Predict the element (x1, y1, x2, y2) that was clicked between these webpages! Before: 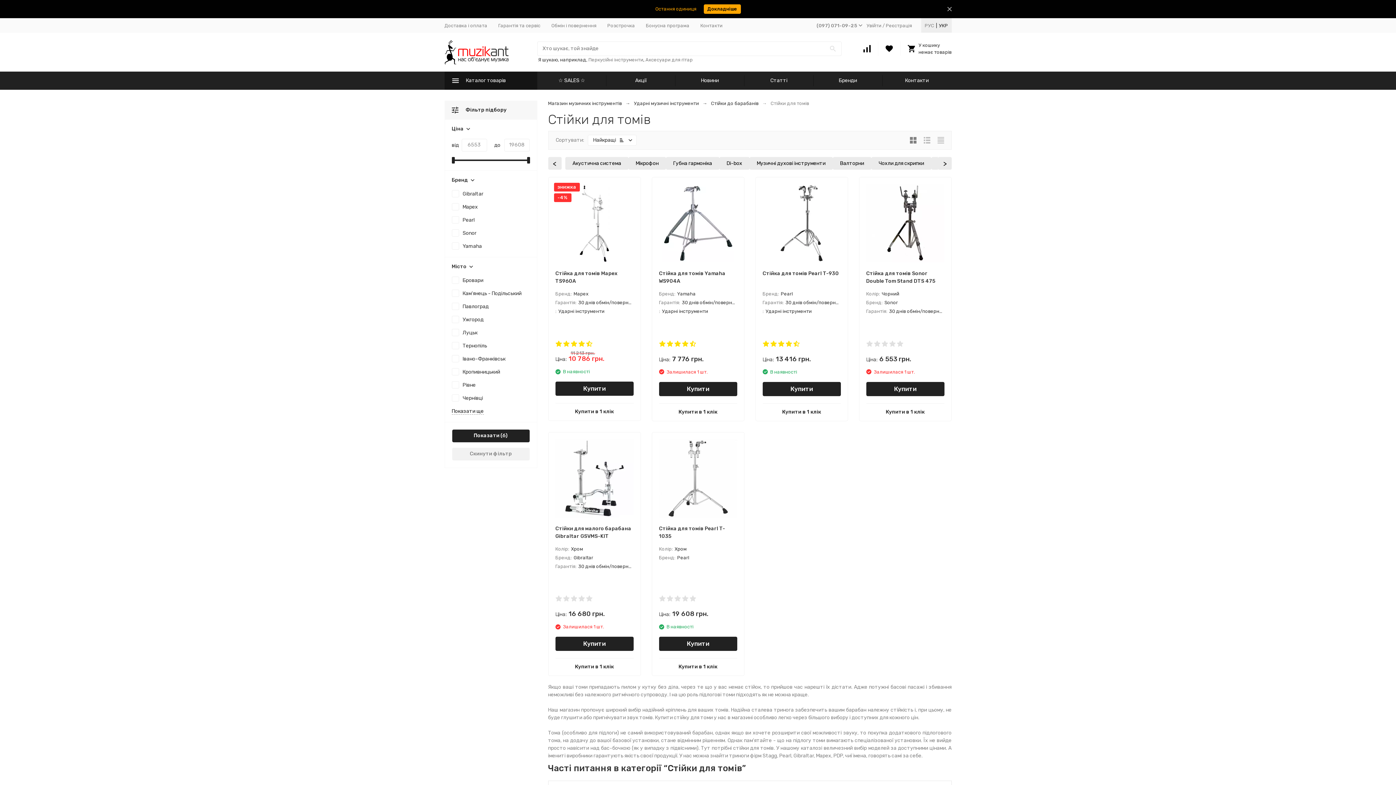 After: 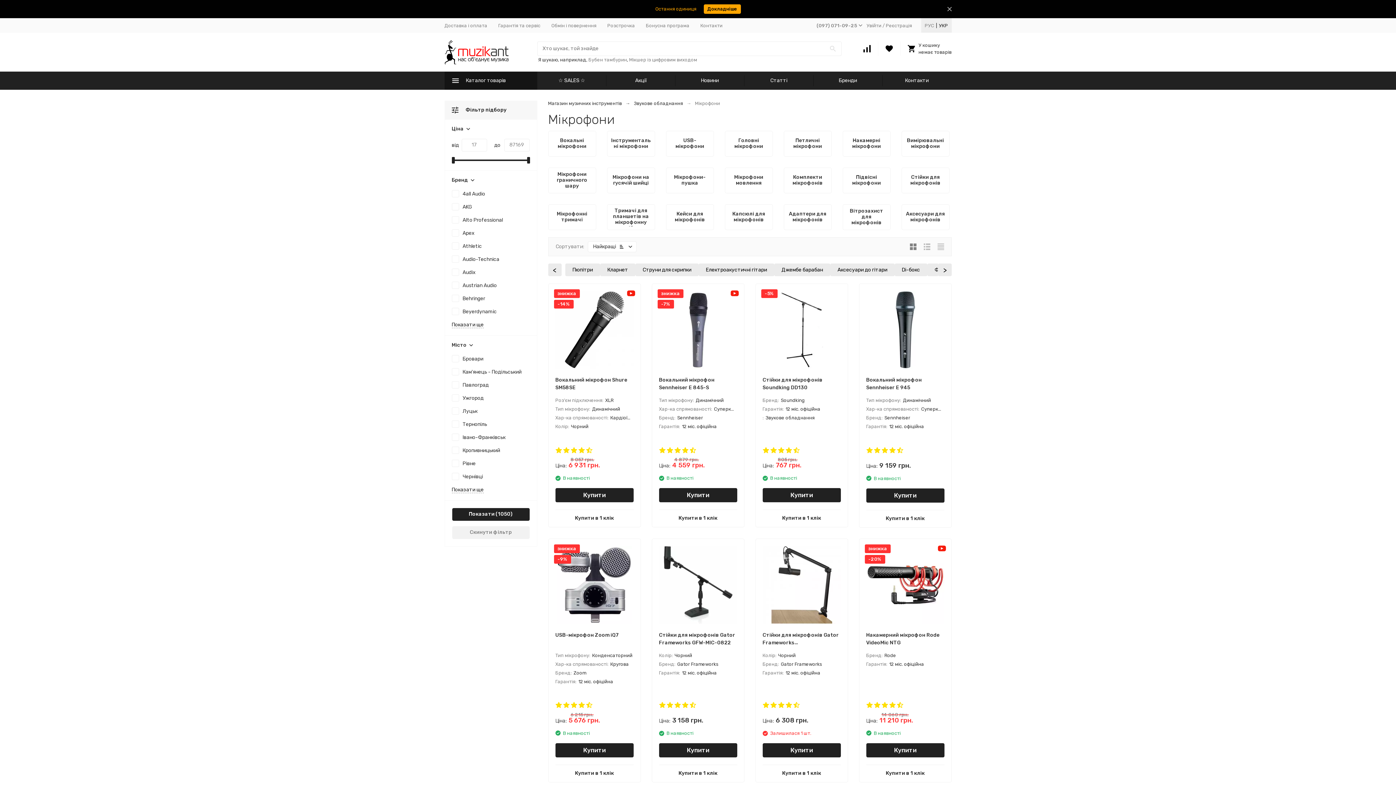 Action: label: Мікрофон bbox: (628, 157, 666, 169)